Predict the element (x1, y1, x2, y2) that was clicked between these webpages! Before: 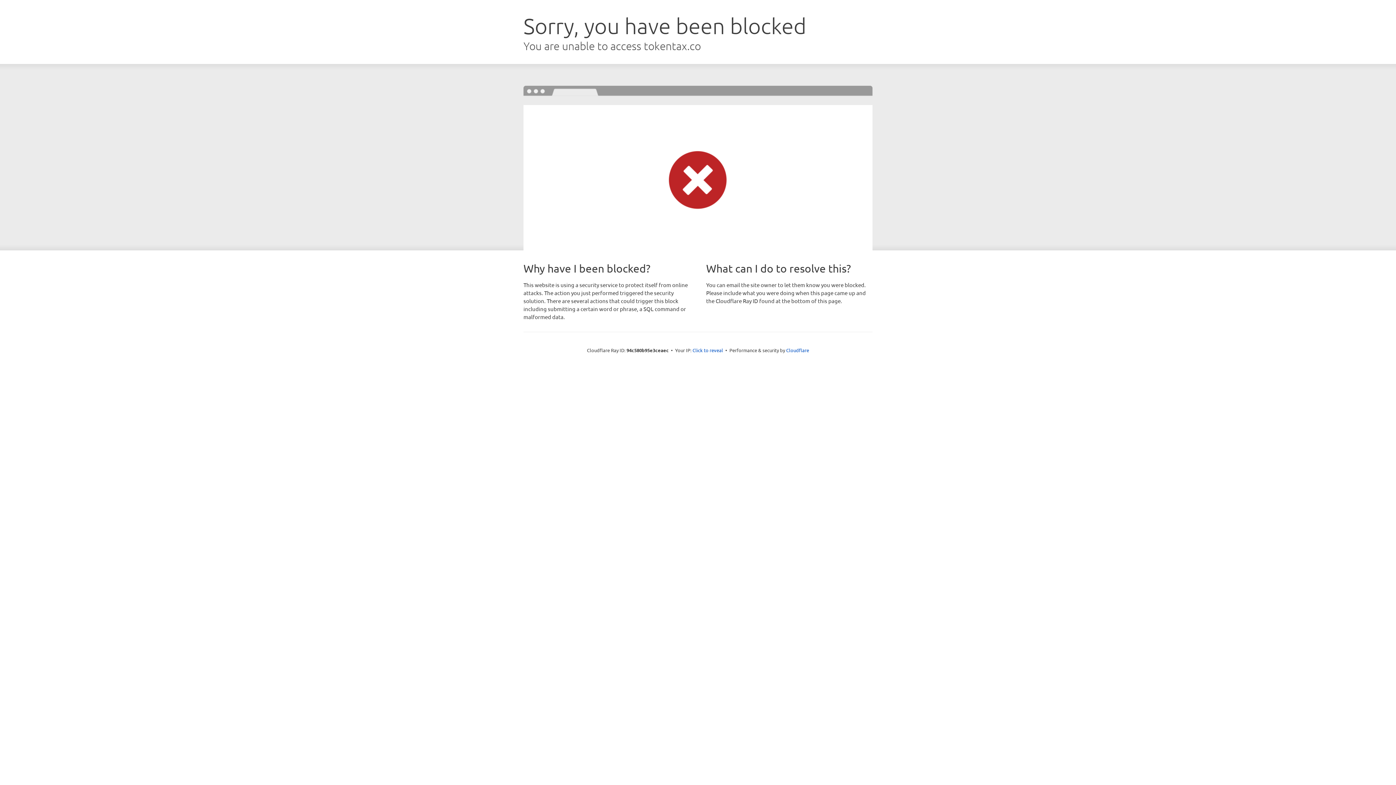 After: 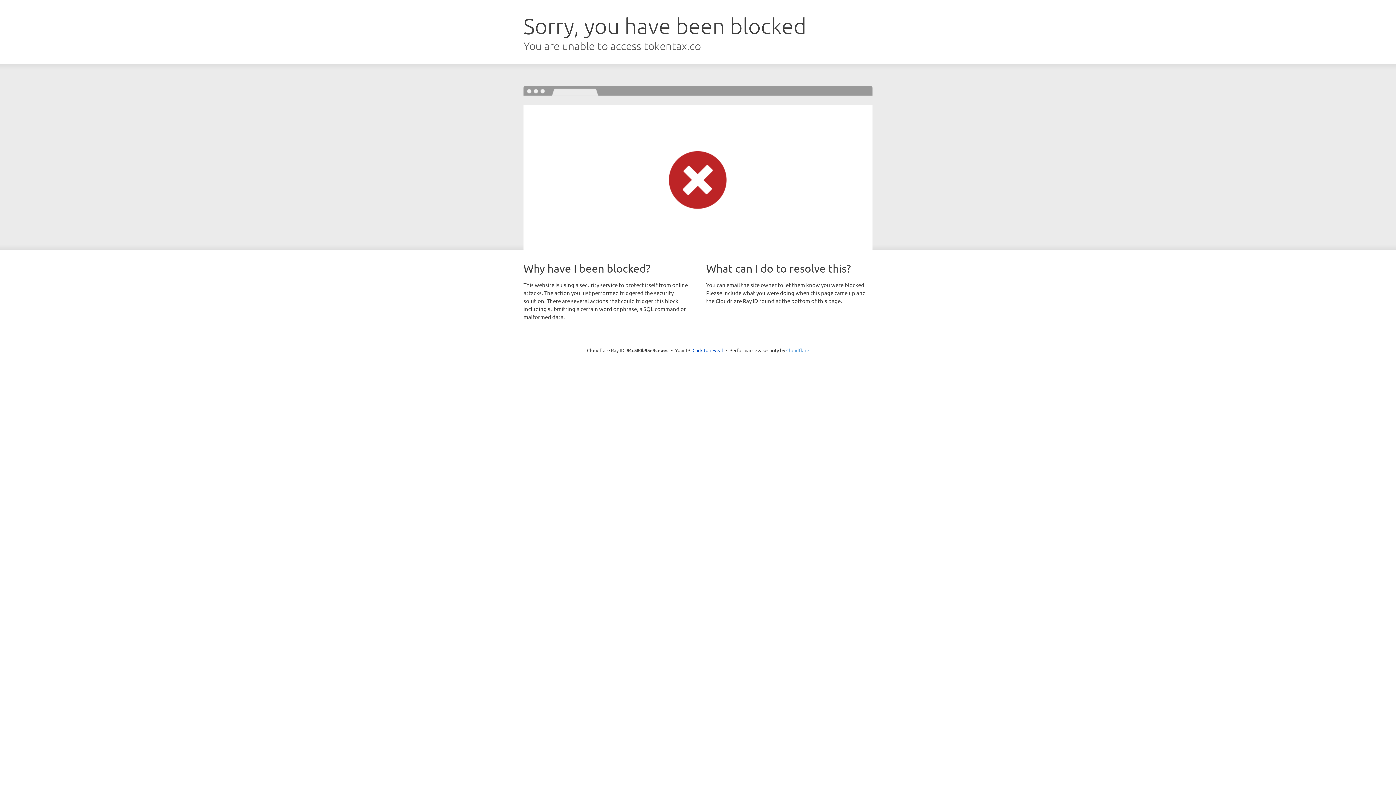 Action: bbox: (786, 347, 809, 353) label: Cloudflare